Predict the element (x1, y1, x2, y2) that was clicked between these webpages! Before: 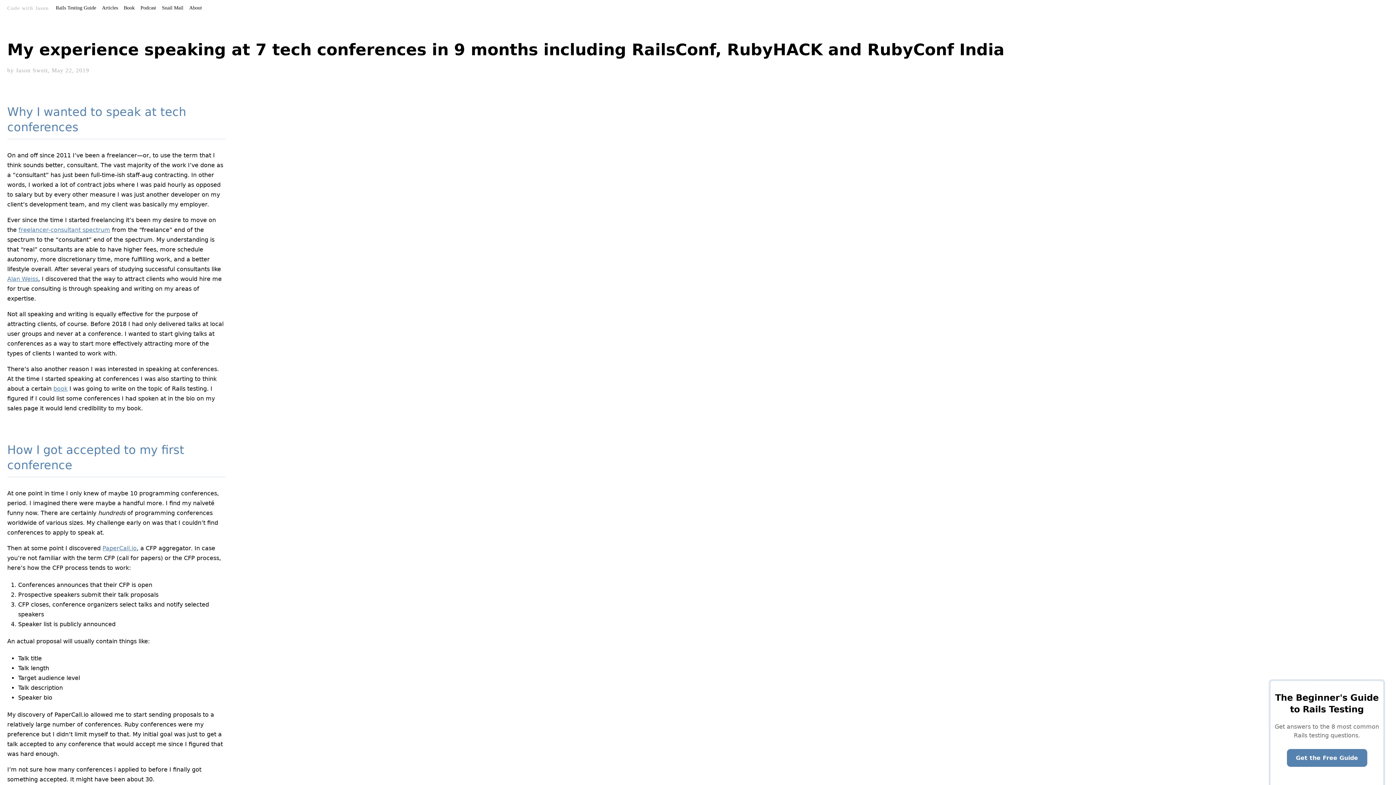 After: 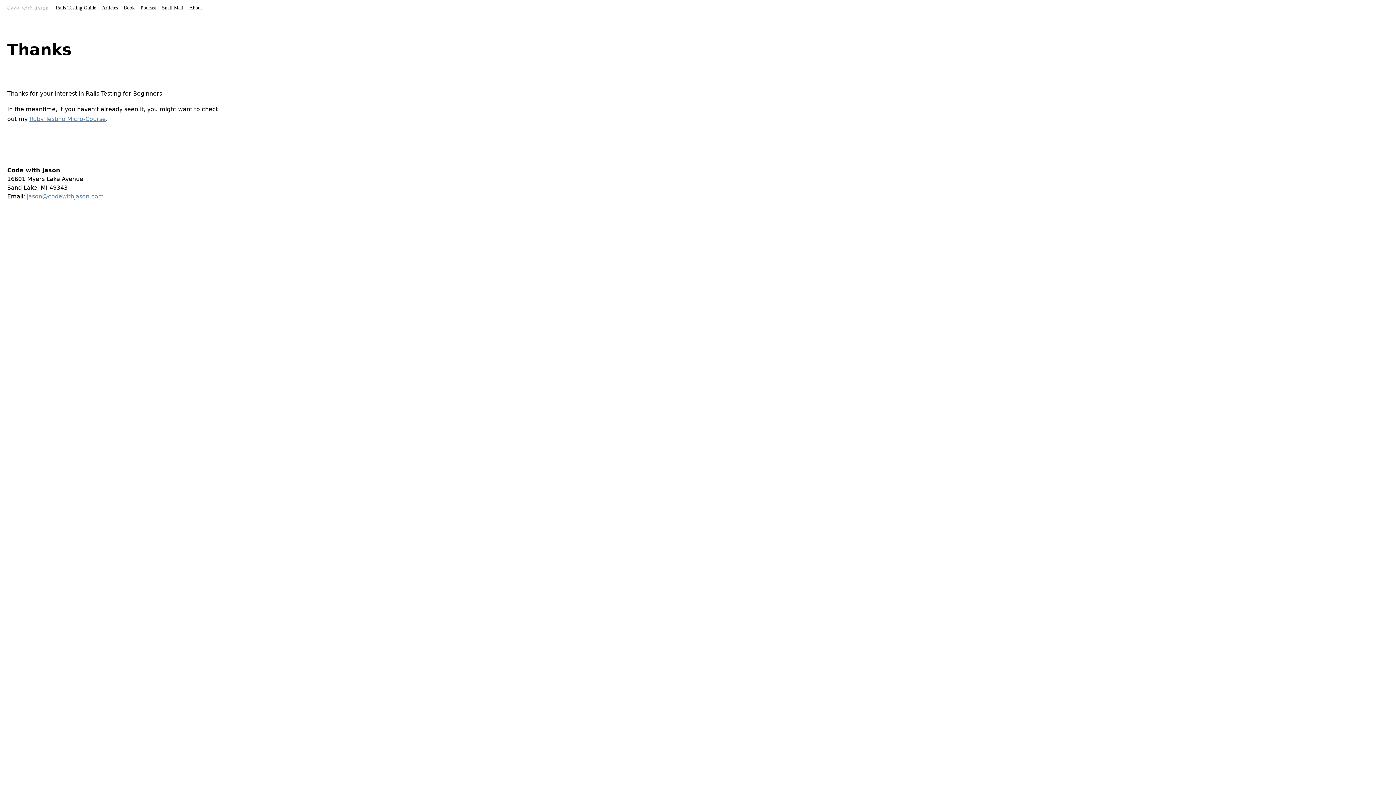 Action: label: book bbox: (53, 385, 67, 392)